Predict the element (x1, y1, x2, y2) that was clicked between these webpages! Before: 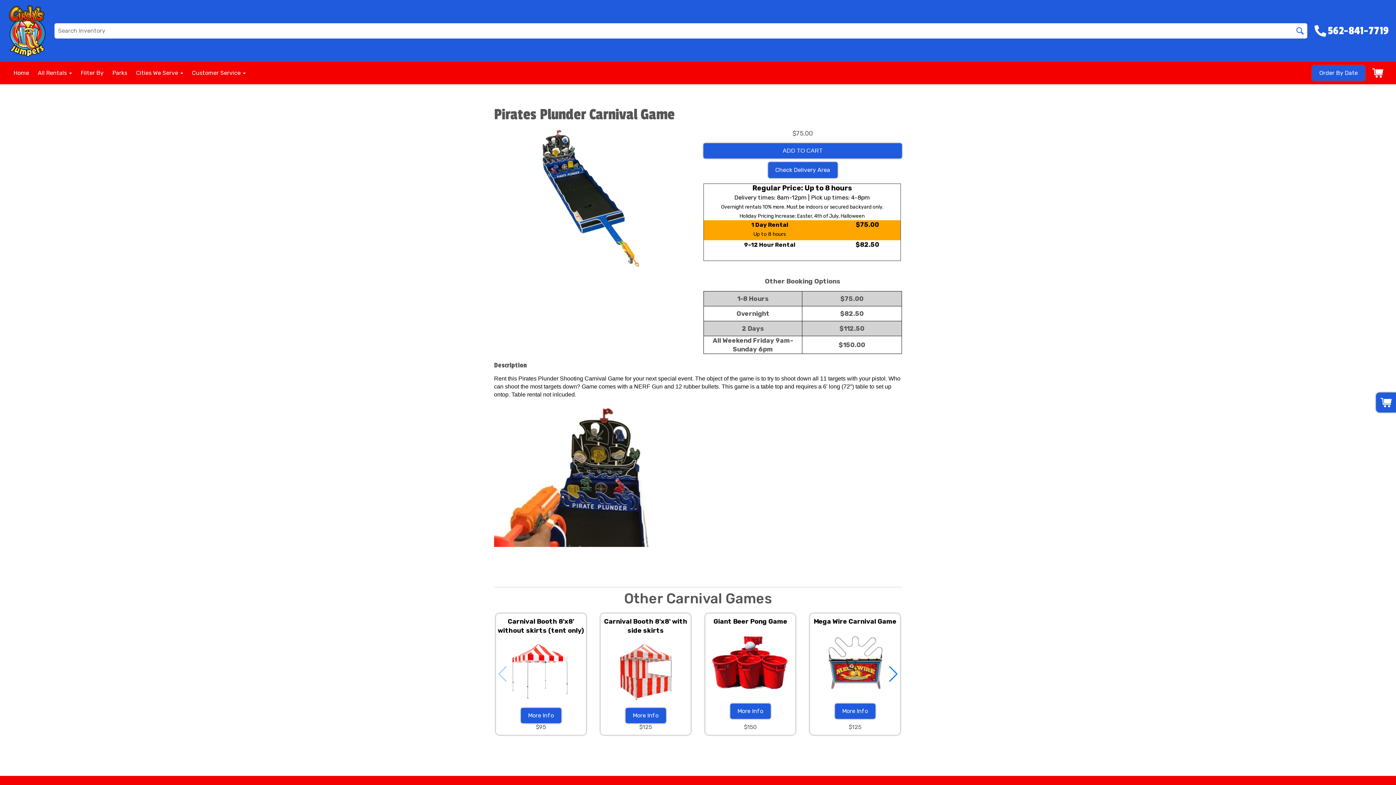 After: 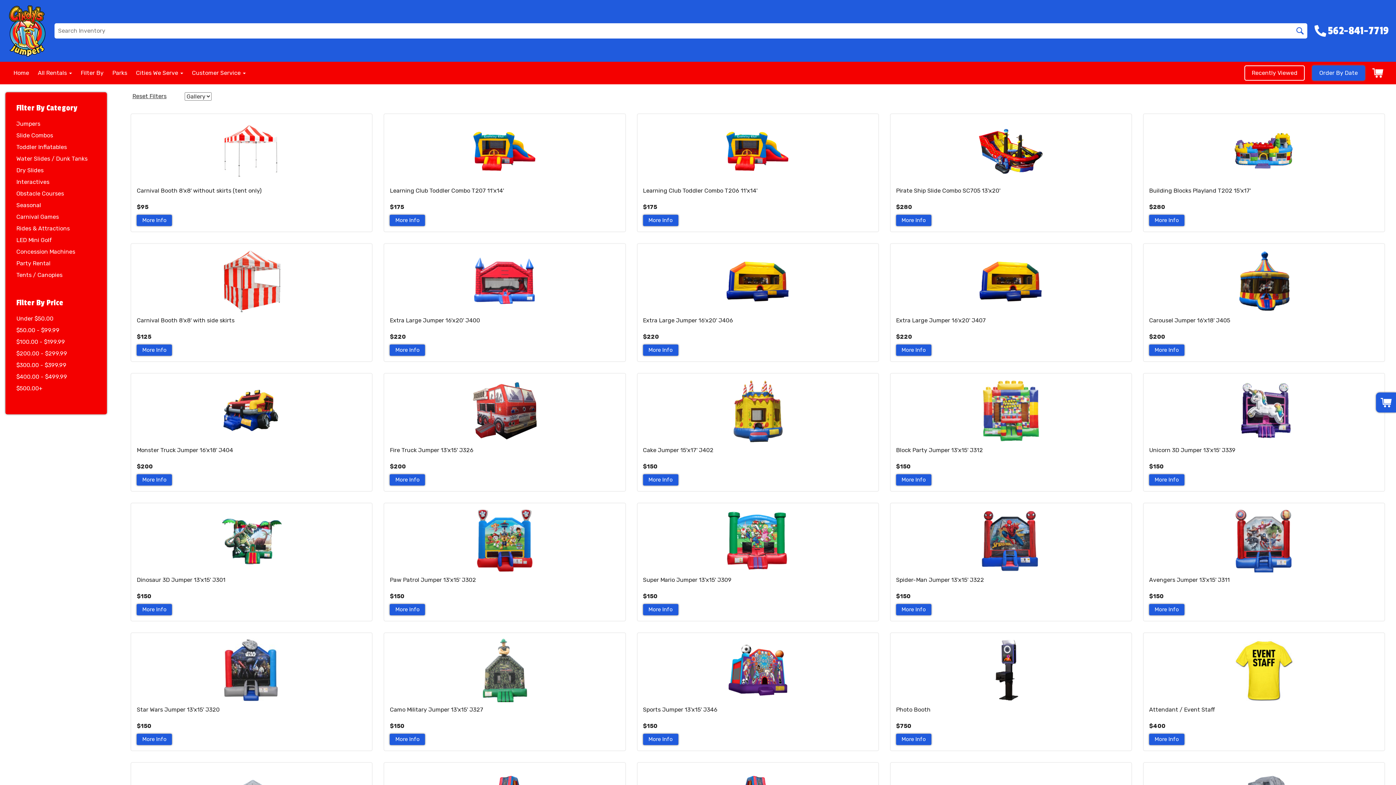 Action: label: Filter By bbox: (80, 69, 103, 76)